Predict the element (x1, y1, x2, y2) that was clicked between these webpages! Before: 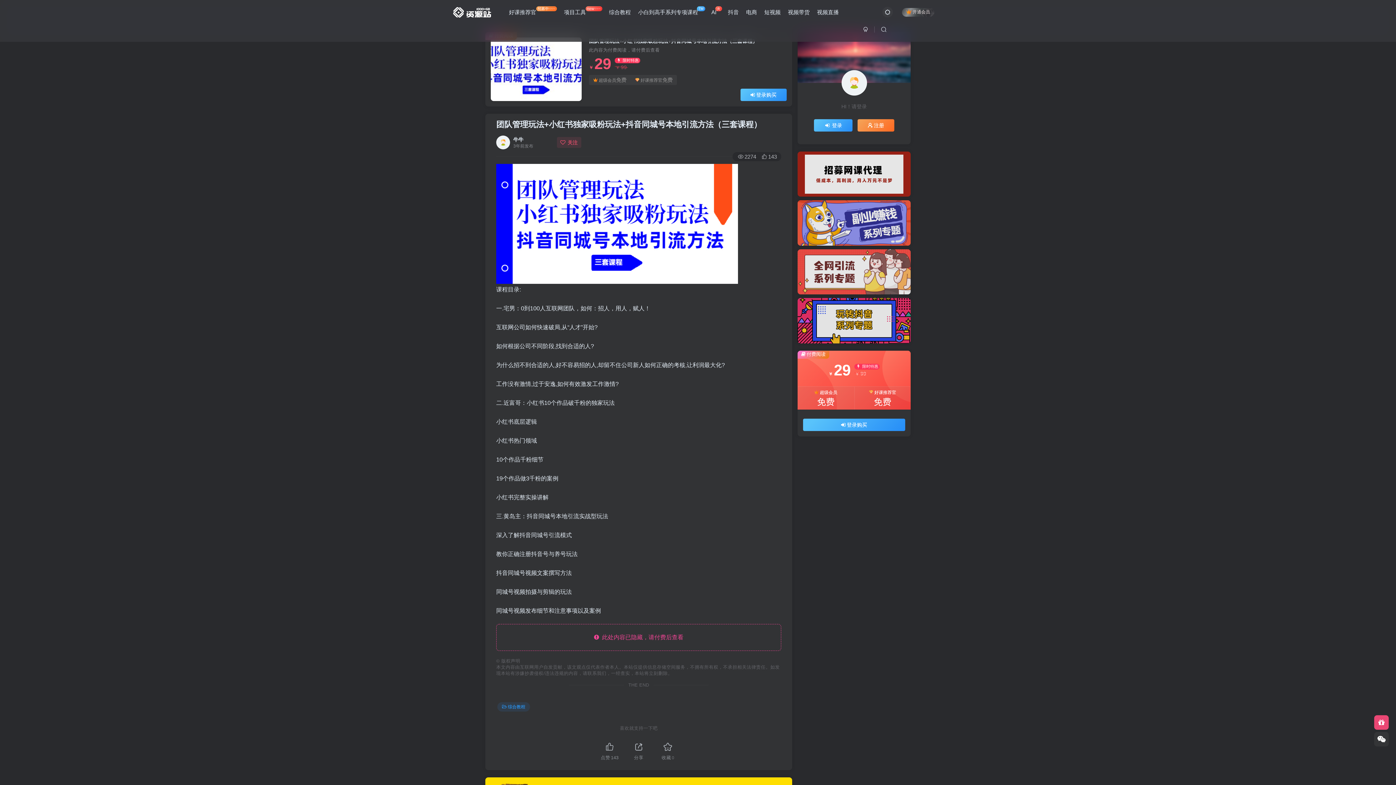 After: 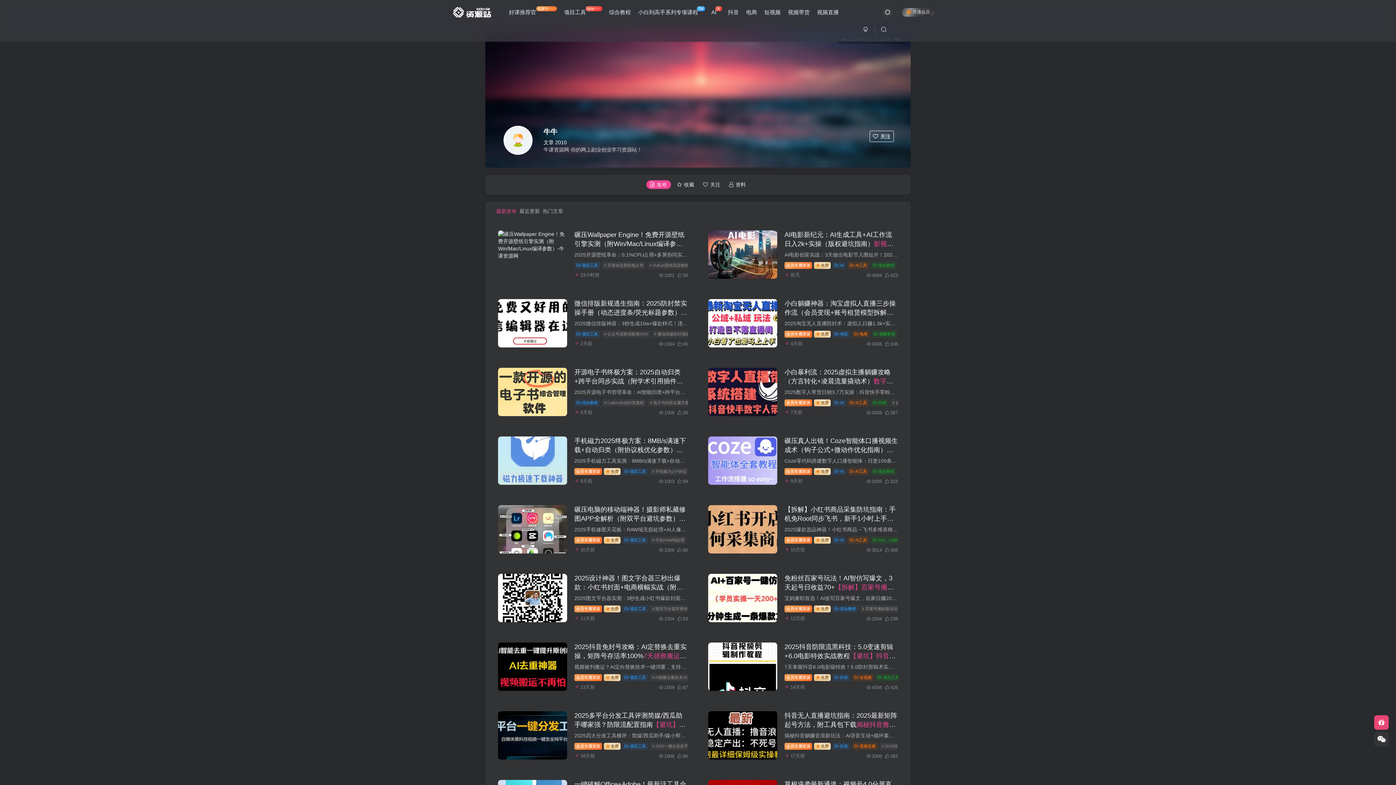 Action: label: 牛牛 bbox: (513, 136, 523, 142)